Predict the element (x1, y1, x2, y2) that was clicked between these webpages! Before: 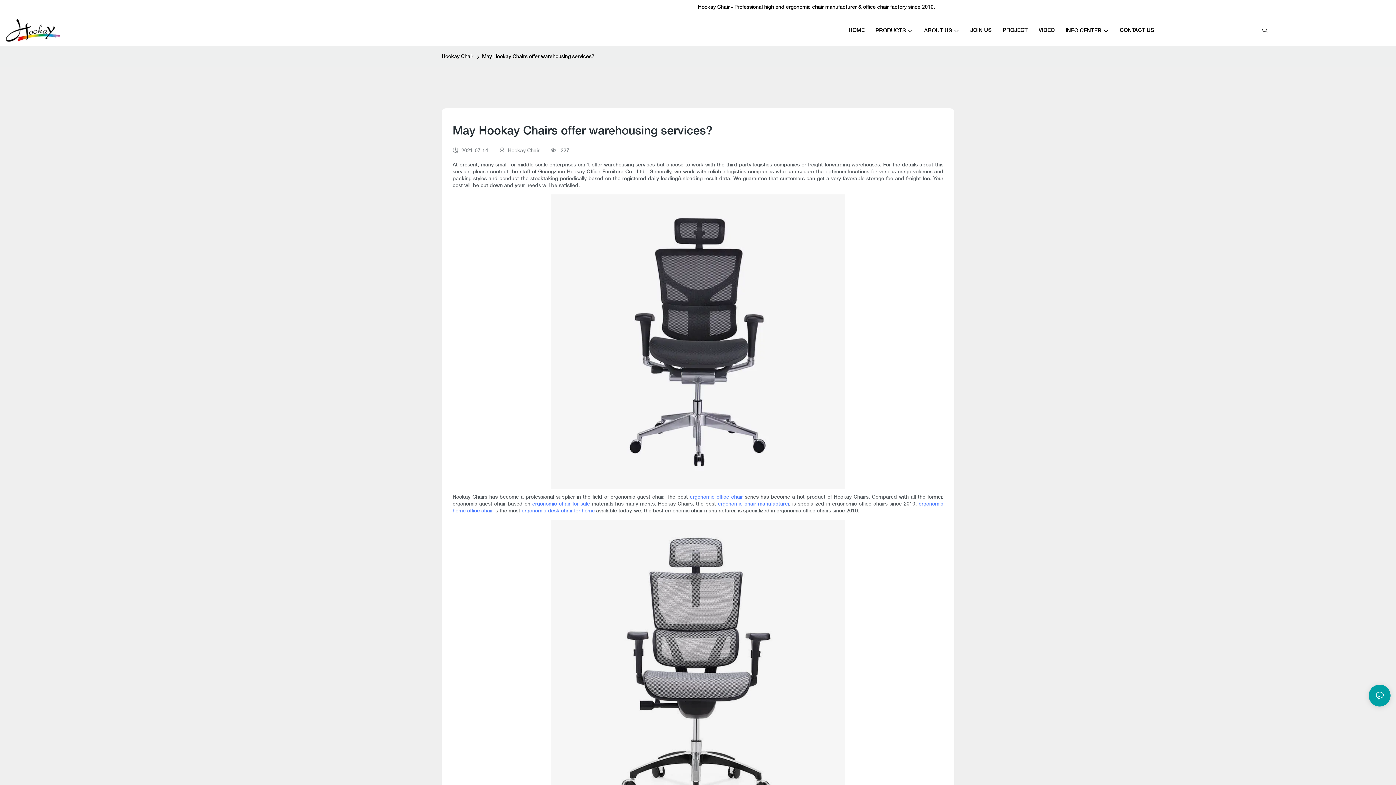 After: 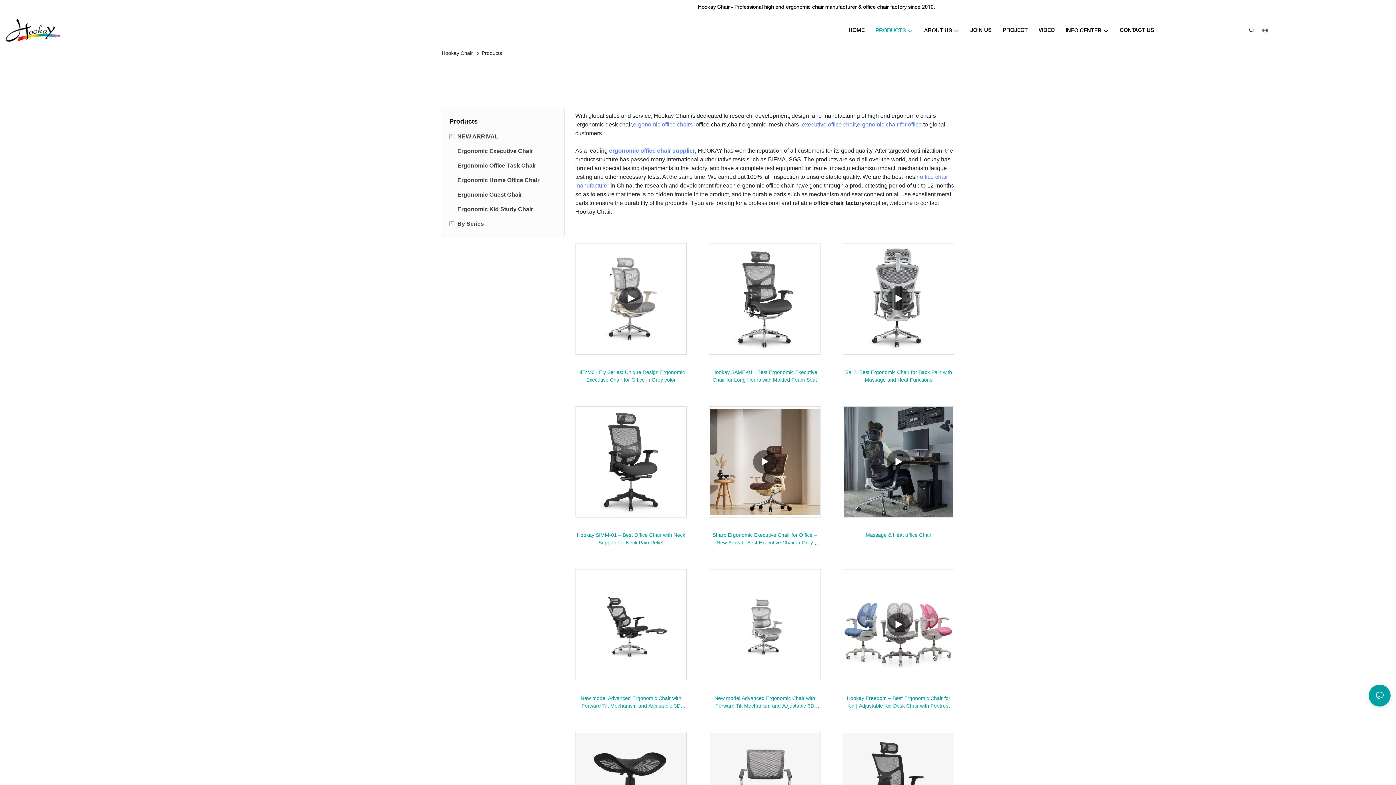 Action: bbox: (875, 26, 913, 35) label: PRODUCTS